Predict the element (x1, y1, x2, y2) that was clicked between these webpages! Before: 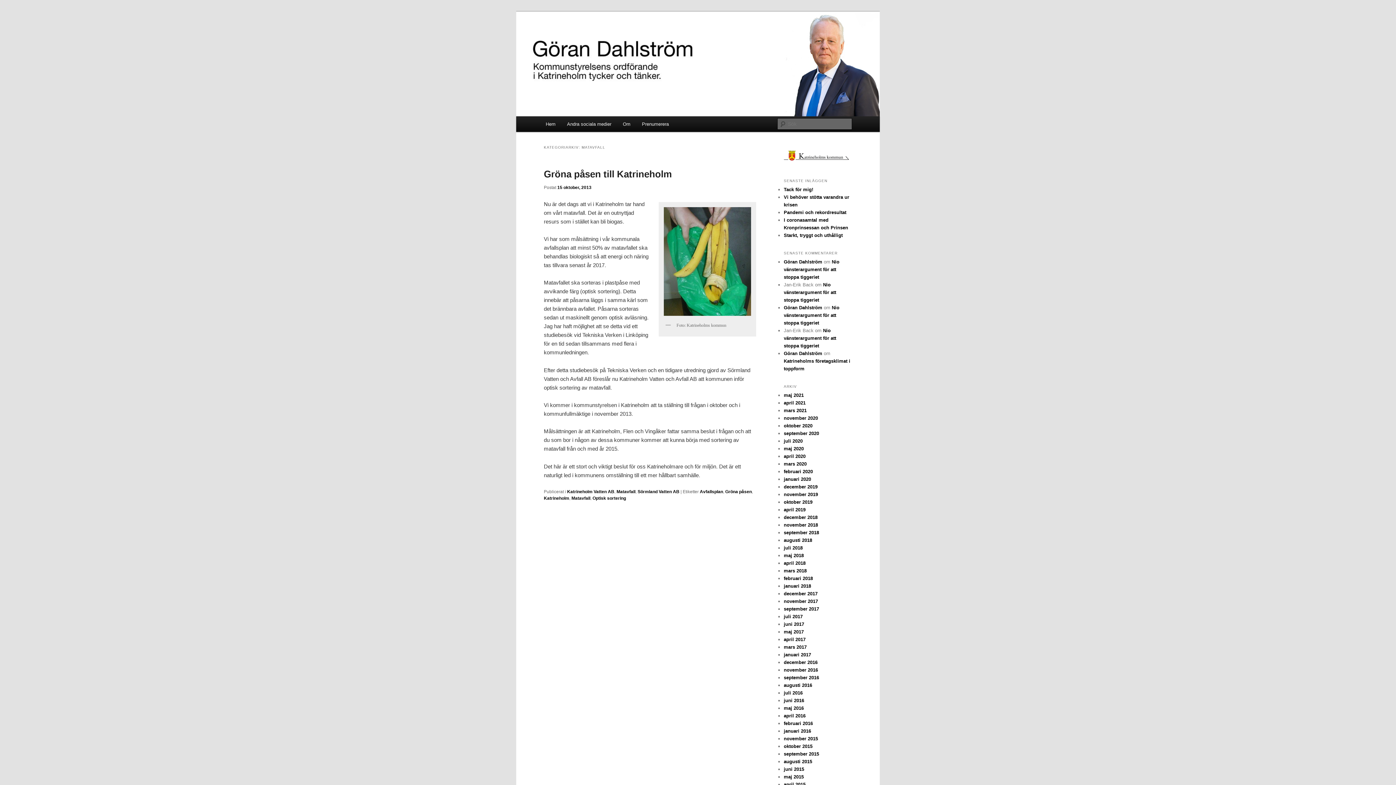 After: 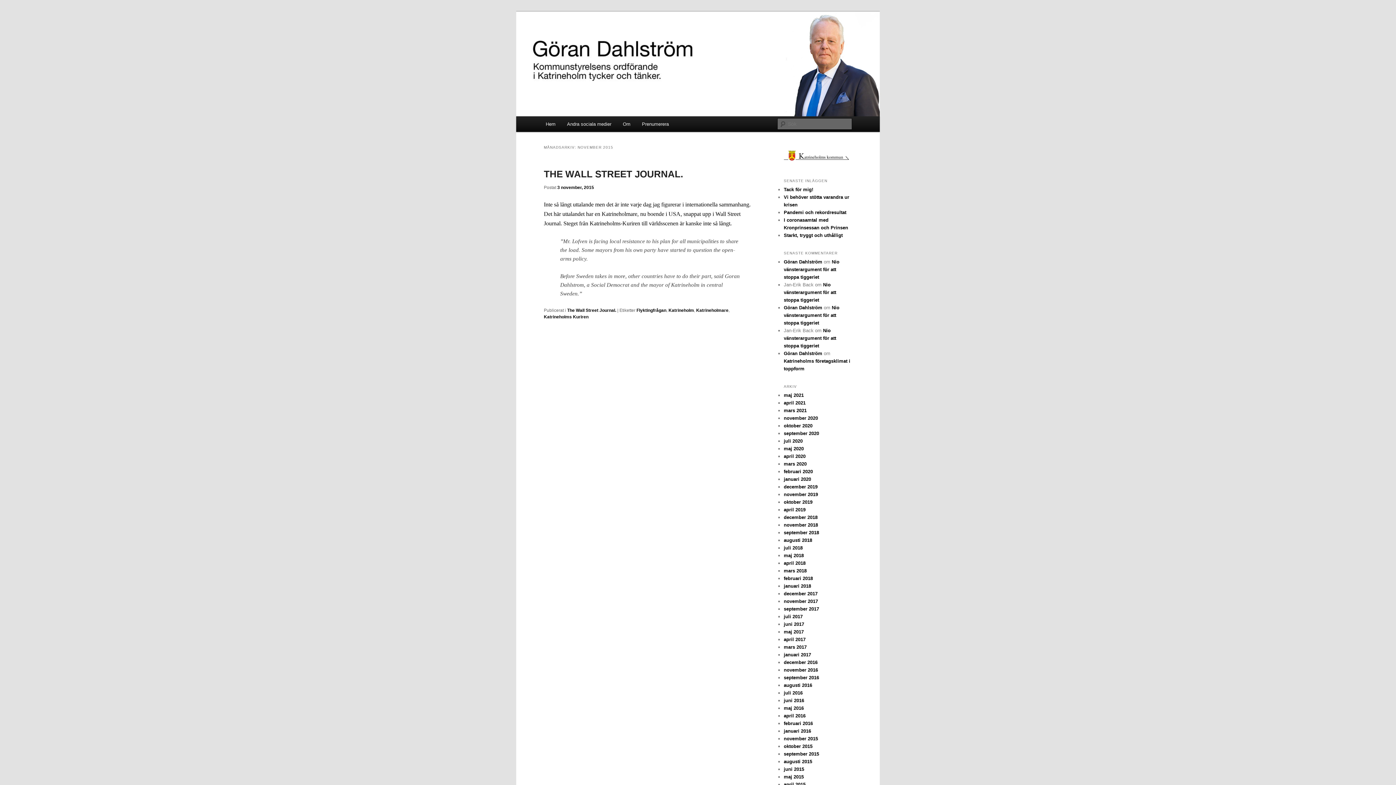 Action: bbox: (784, 736, 818, 741) label: november 2015